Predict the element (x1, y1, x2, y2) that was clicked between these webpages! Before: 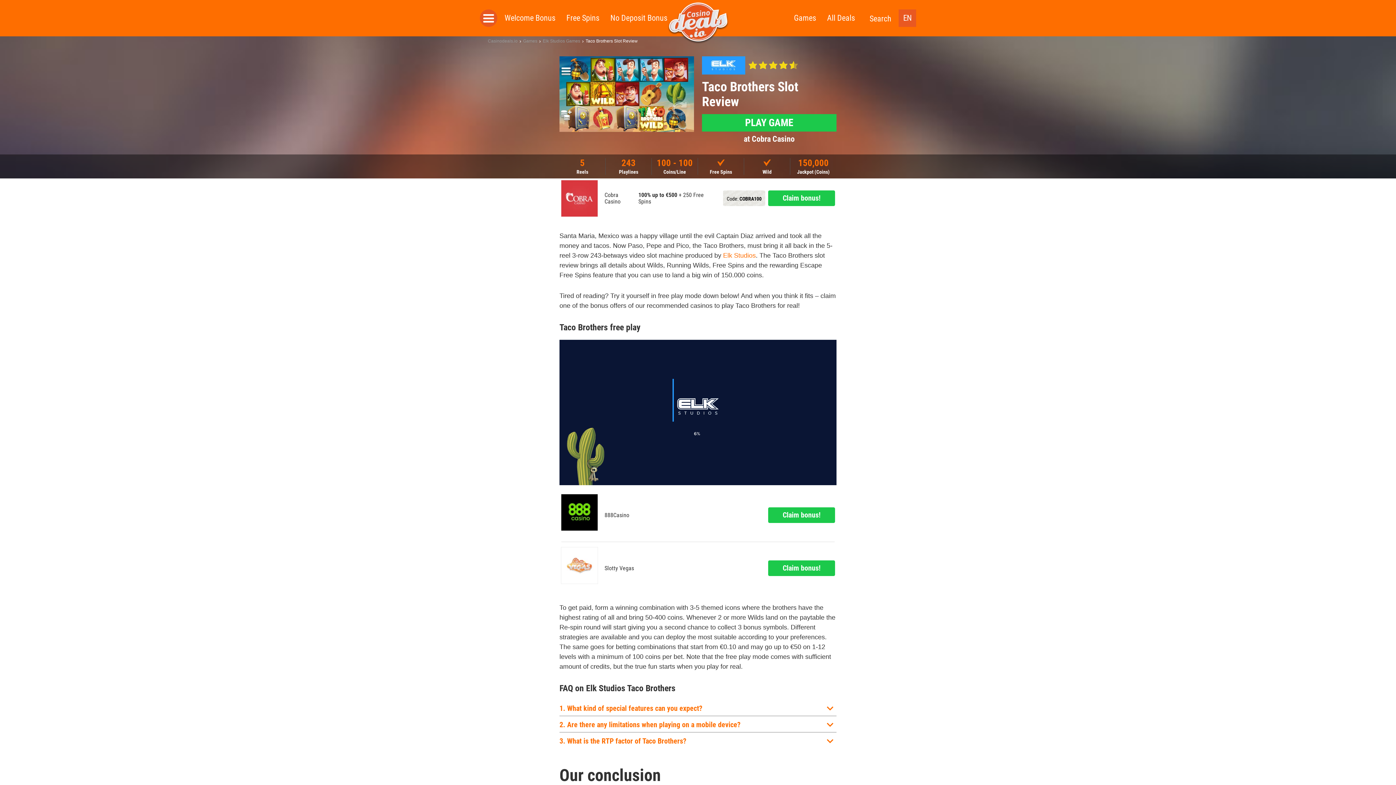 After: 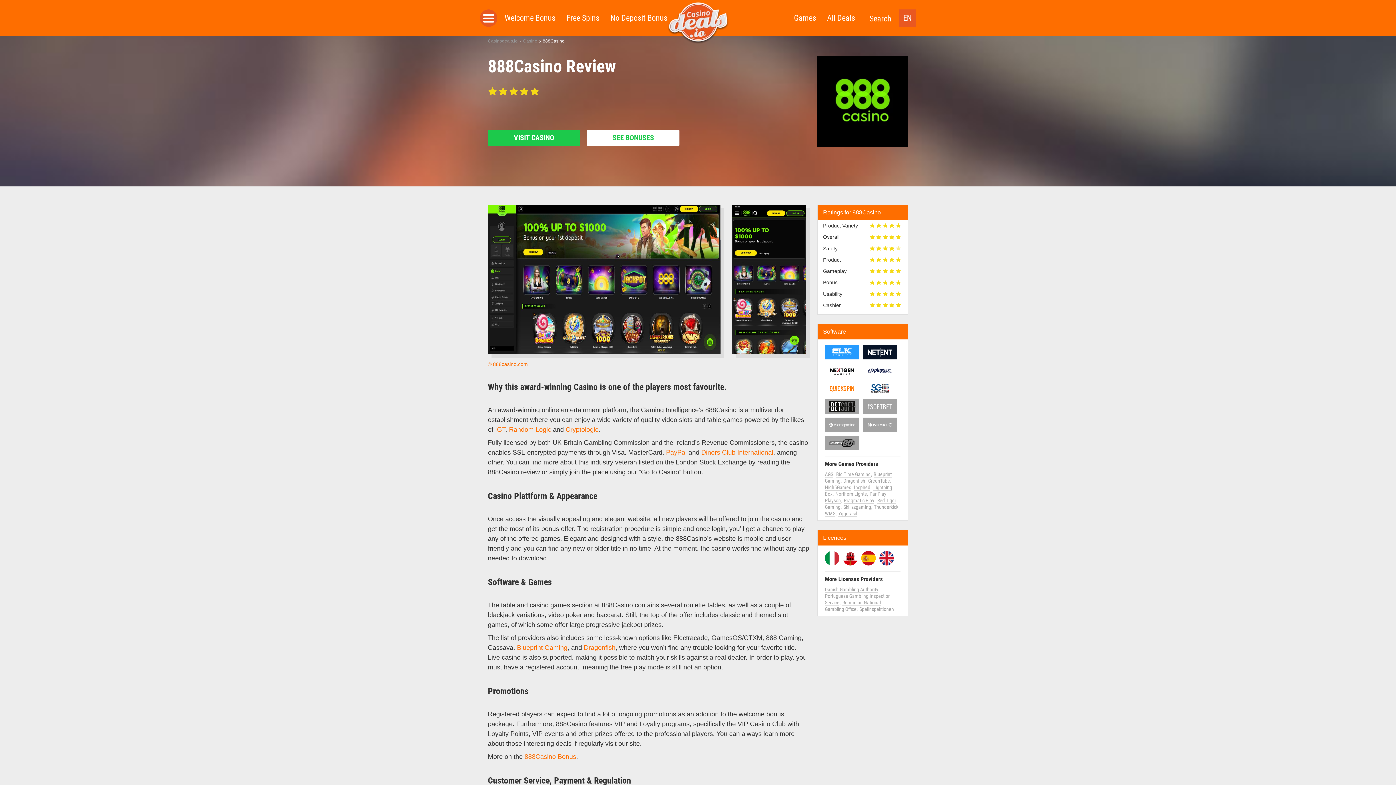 Action: label: 888Casino bbox: (604, 512, 737, 518)